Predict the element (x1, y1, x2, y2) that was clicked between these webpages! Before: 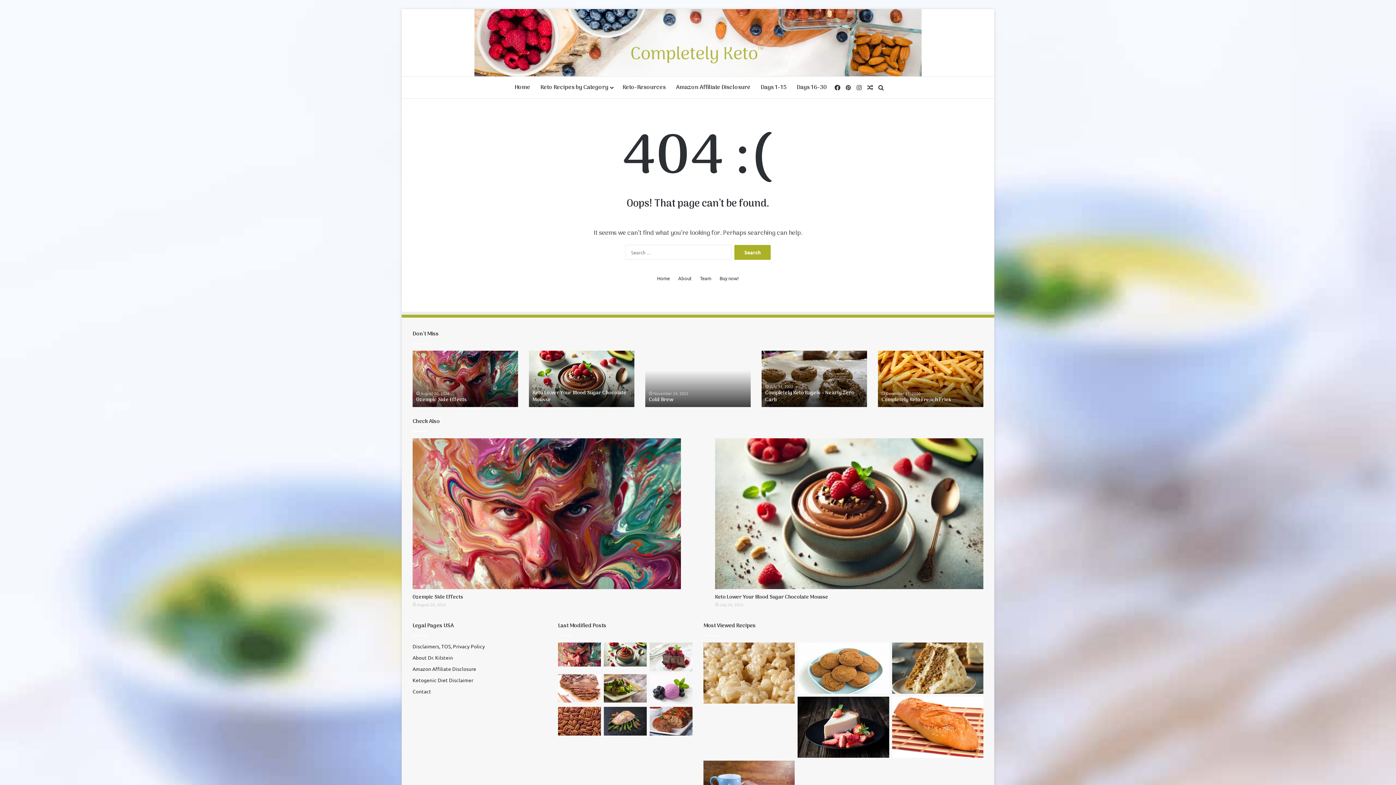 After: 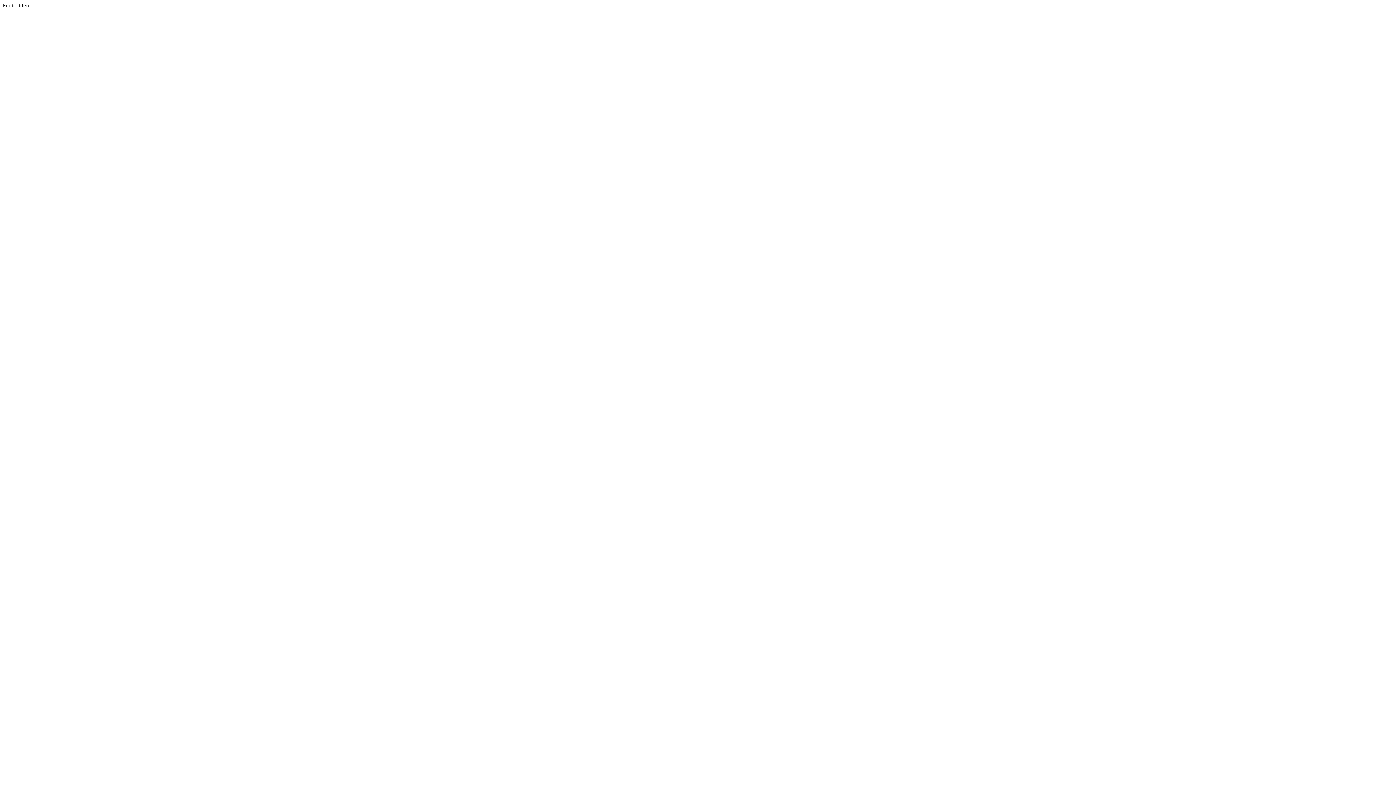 Action: label: Buy now! bbox: (719, 274, 739, 282)